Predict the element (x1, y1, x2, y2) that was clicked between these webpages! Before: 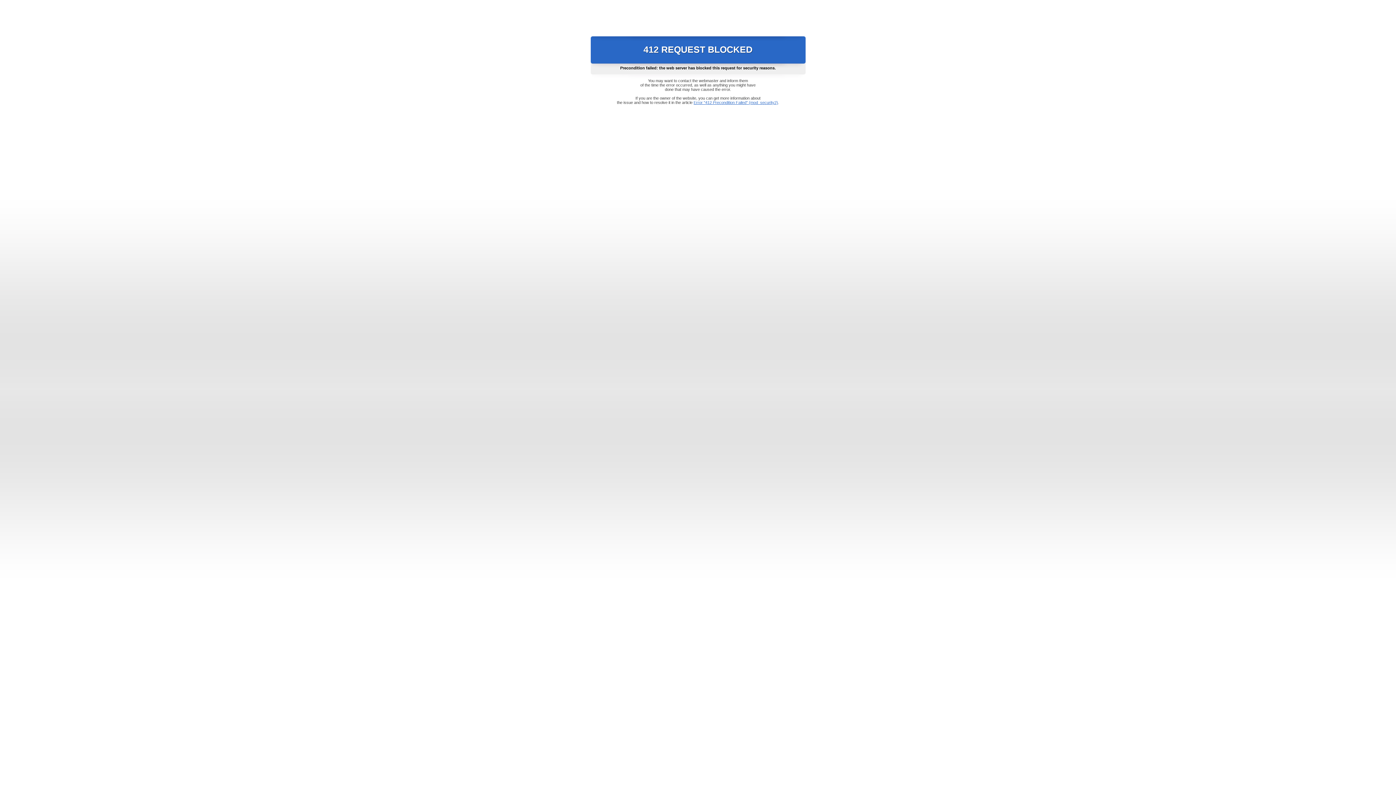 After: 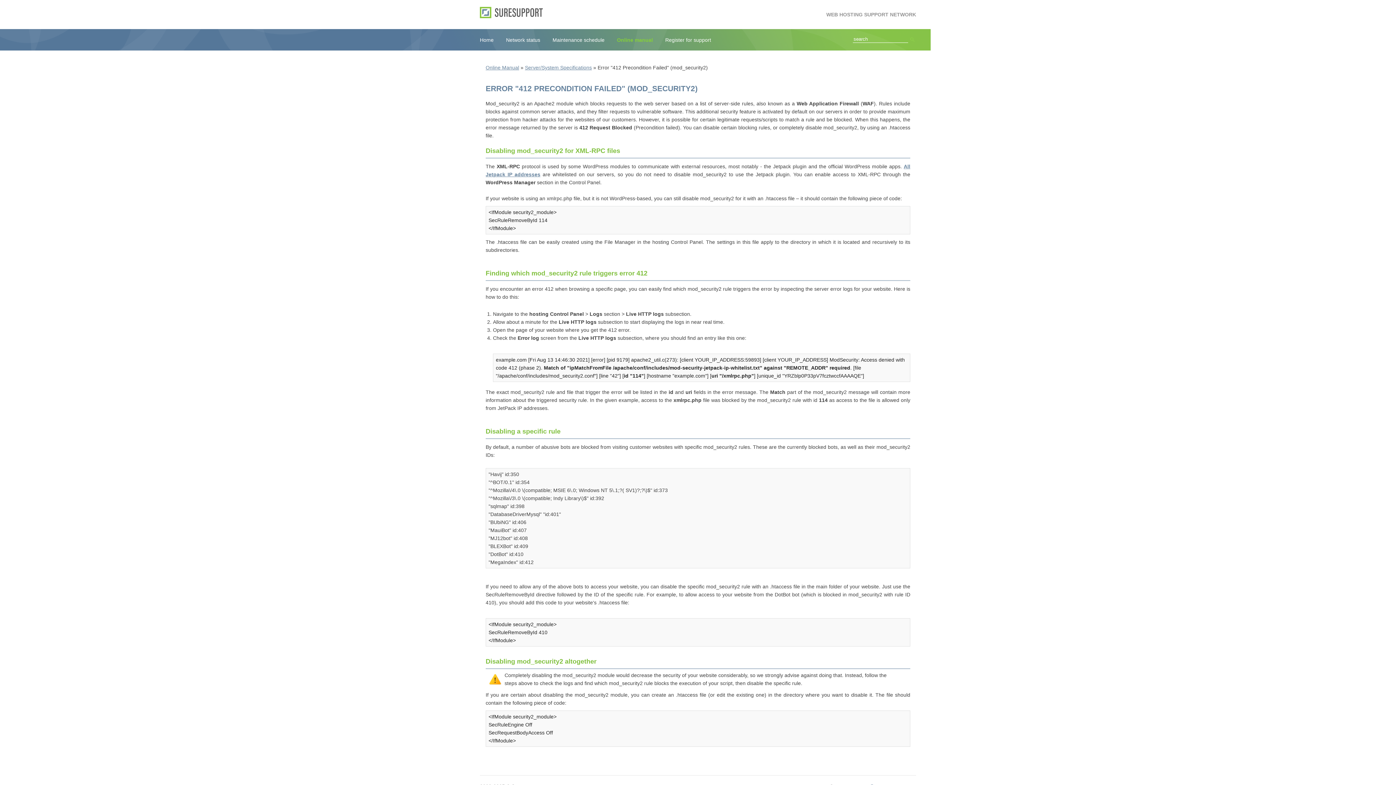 Action: label: Error "412 Precondition Failed" (mod_security2) bbox: (693, 100, 778, 104)